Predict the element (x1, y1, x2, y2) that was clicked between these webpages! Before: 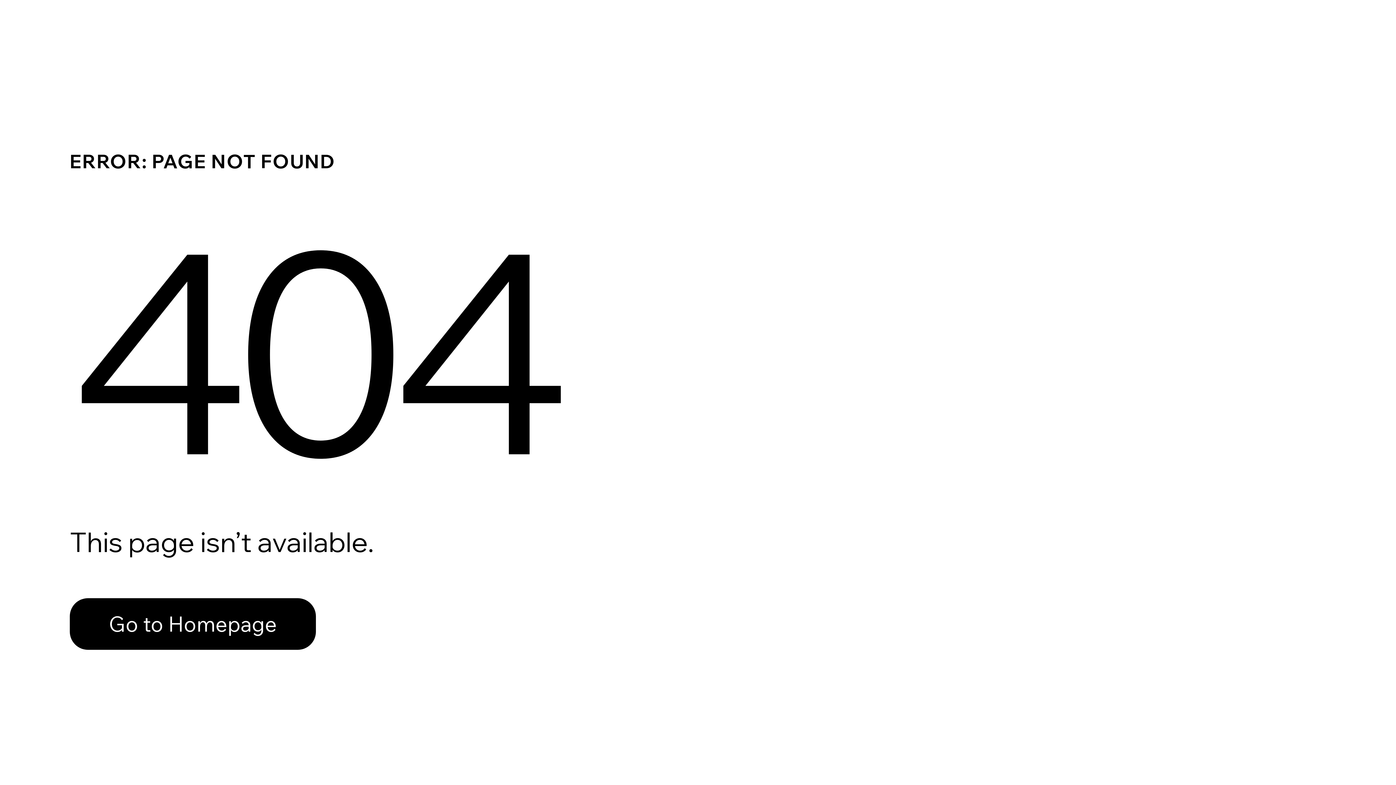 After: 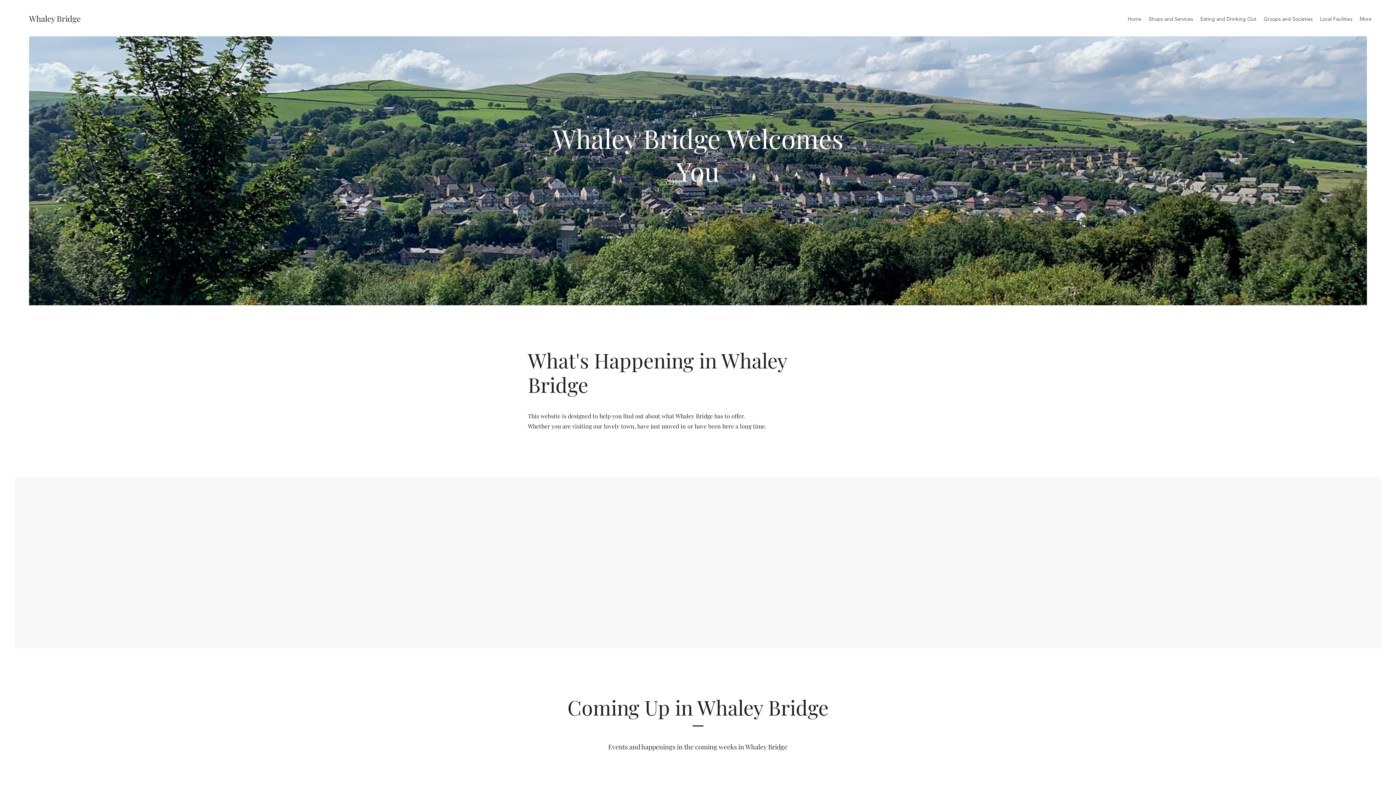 Action: label: Go to Homepage bbox: (69, 582, 768, 659)